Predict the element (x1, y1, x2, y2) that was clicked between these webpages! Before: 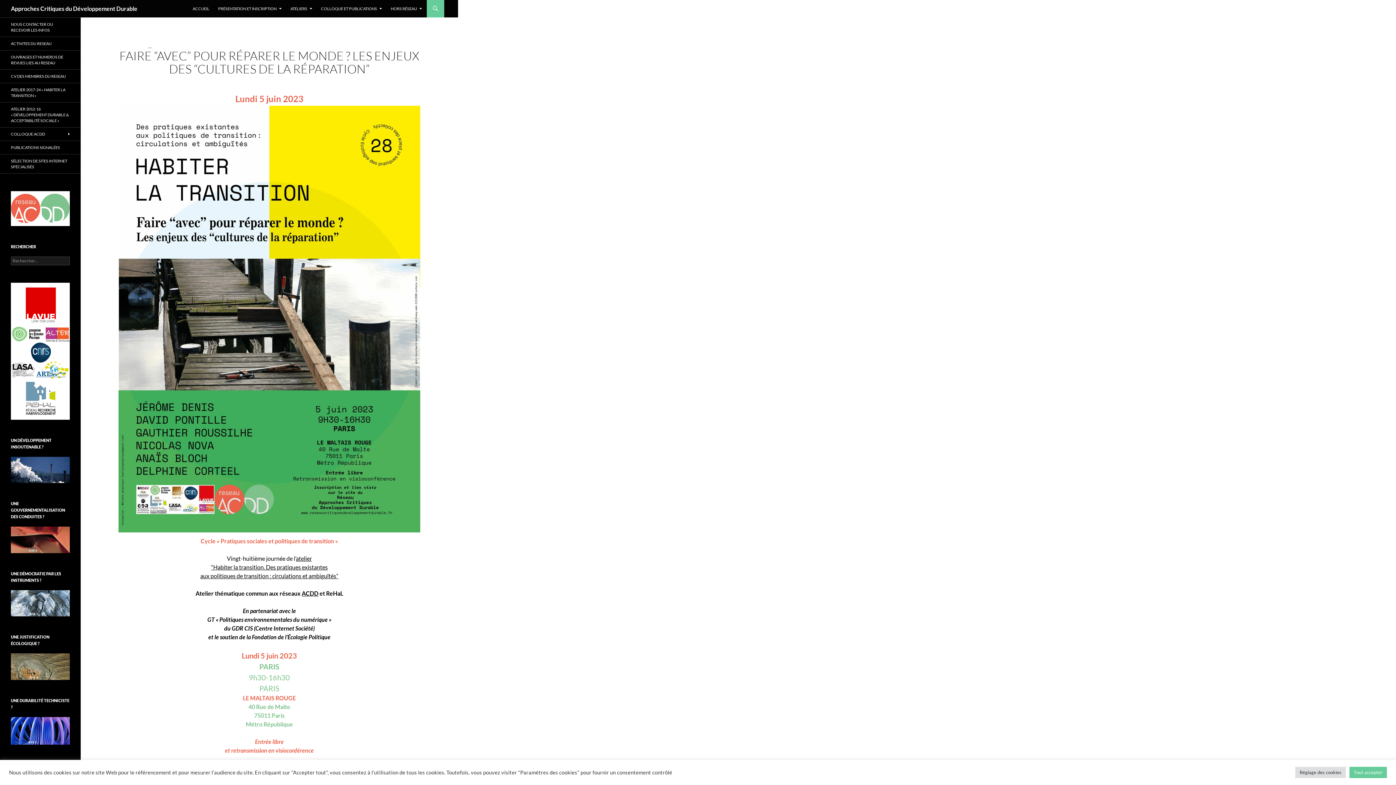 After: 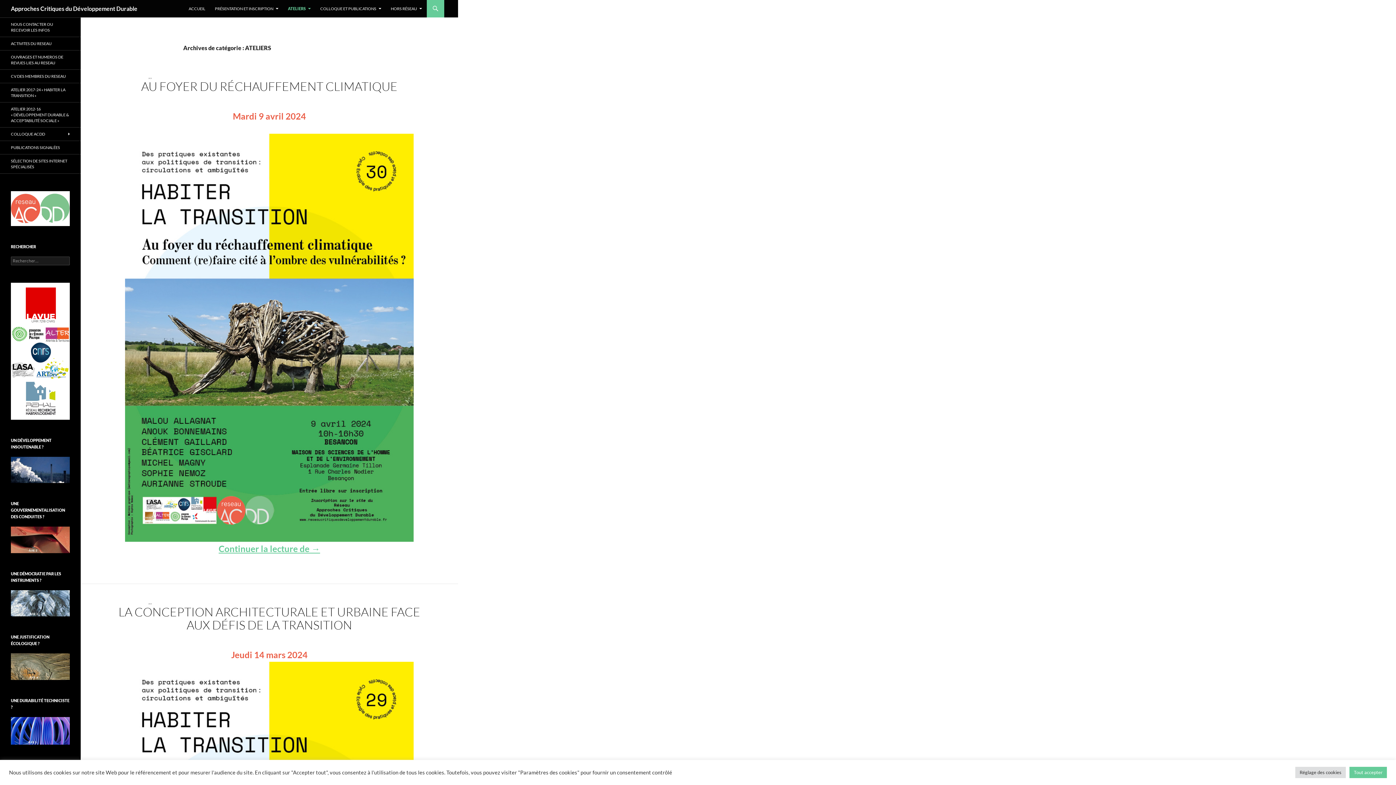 Action: bbox: (286, 0, 316, 17) label: ATELIERS